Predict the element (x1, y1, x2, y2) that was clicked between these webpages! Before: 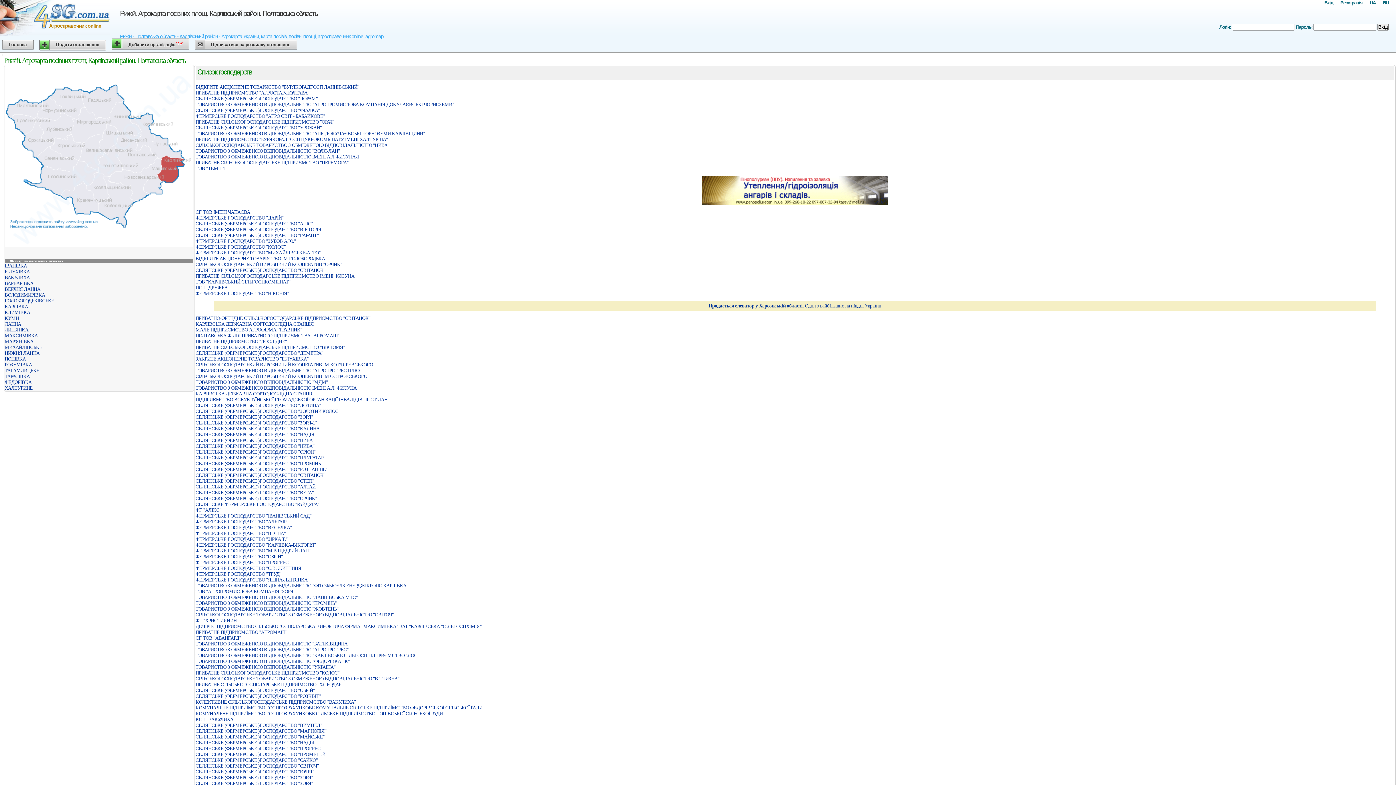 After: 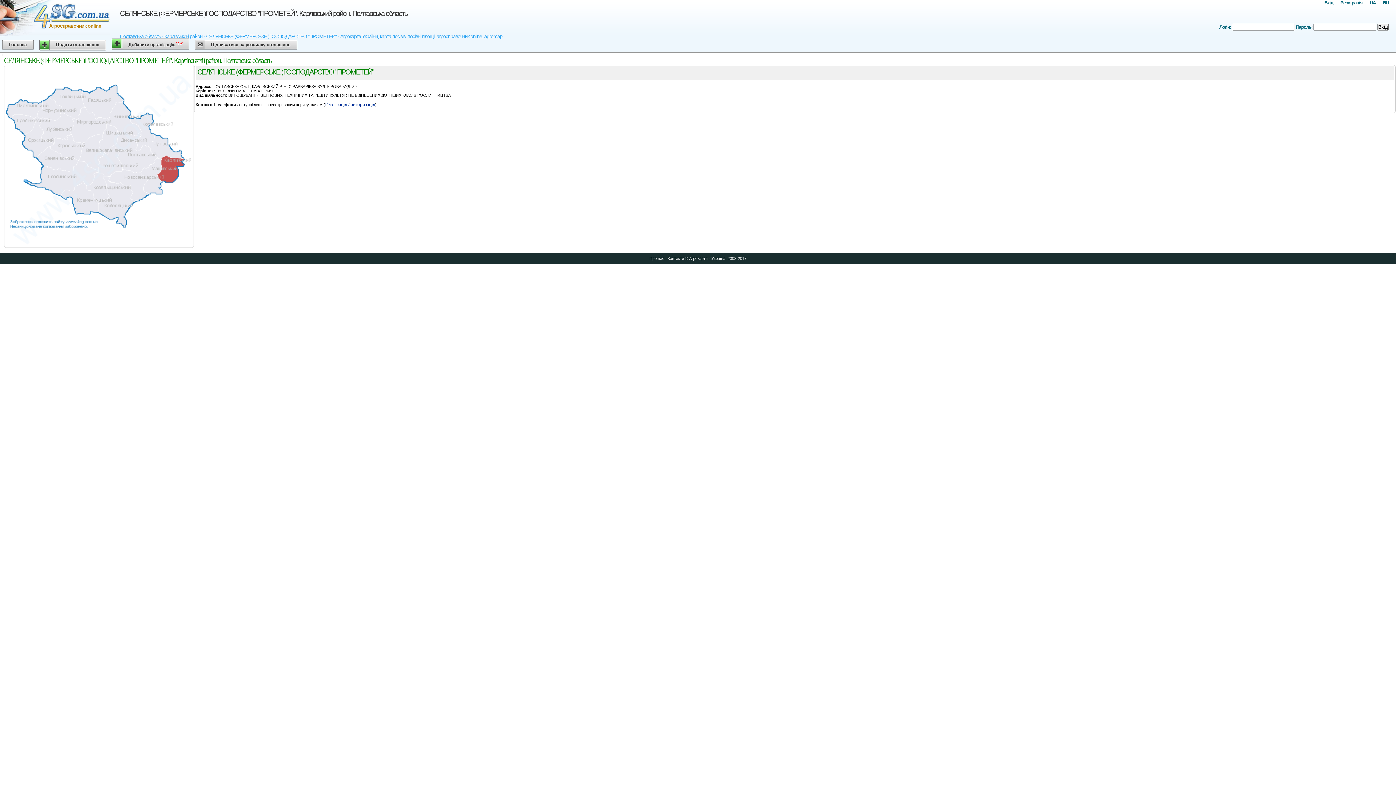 Action: bbox: (195, 752, 327, 757) label: СЕЛЯНСЬКЕ (ФЕРМЕРСЬКЕ )ГОСПОДАРСТВО "ПРОМЕТЕЙ"